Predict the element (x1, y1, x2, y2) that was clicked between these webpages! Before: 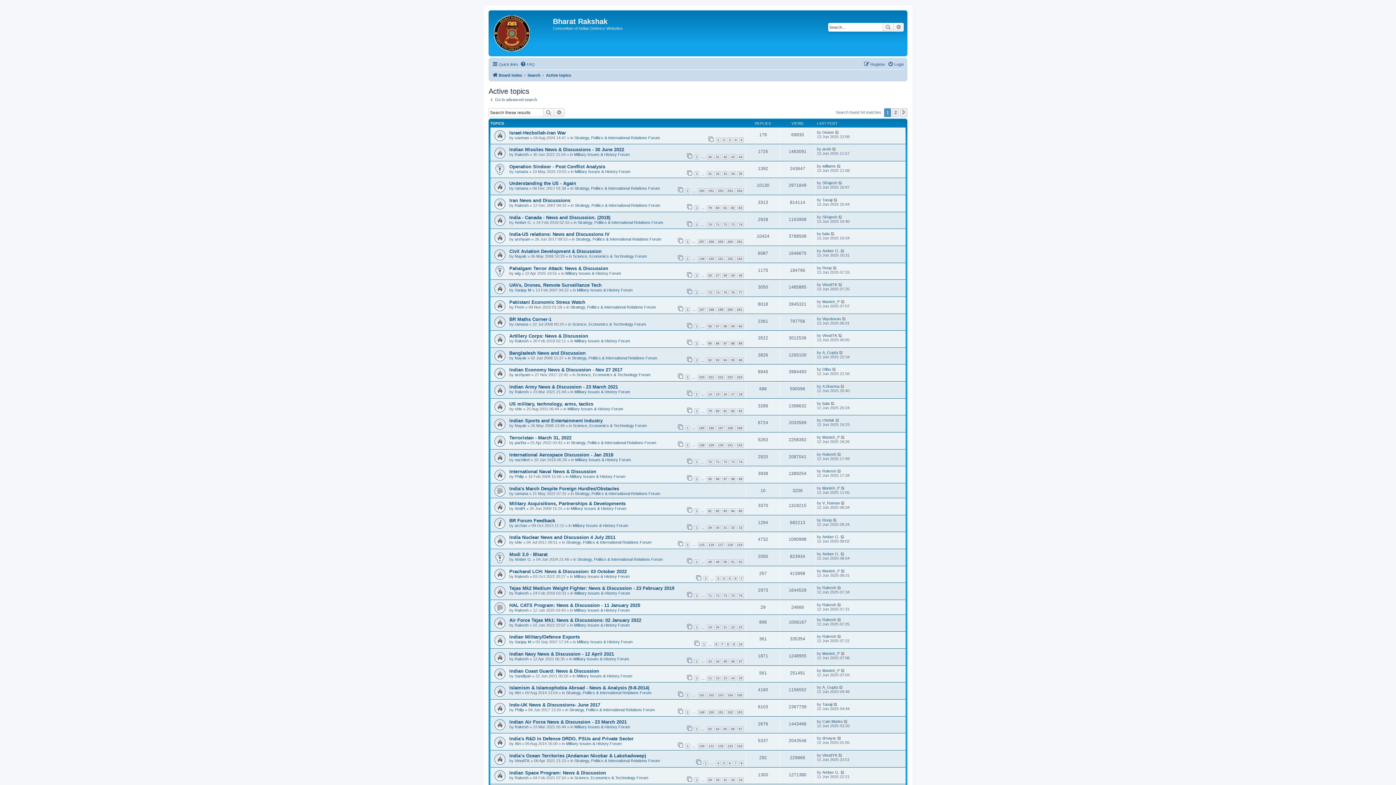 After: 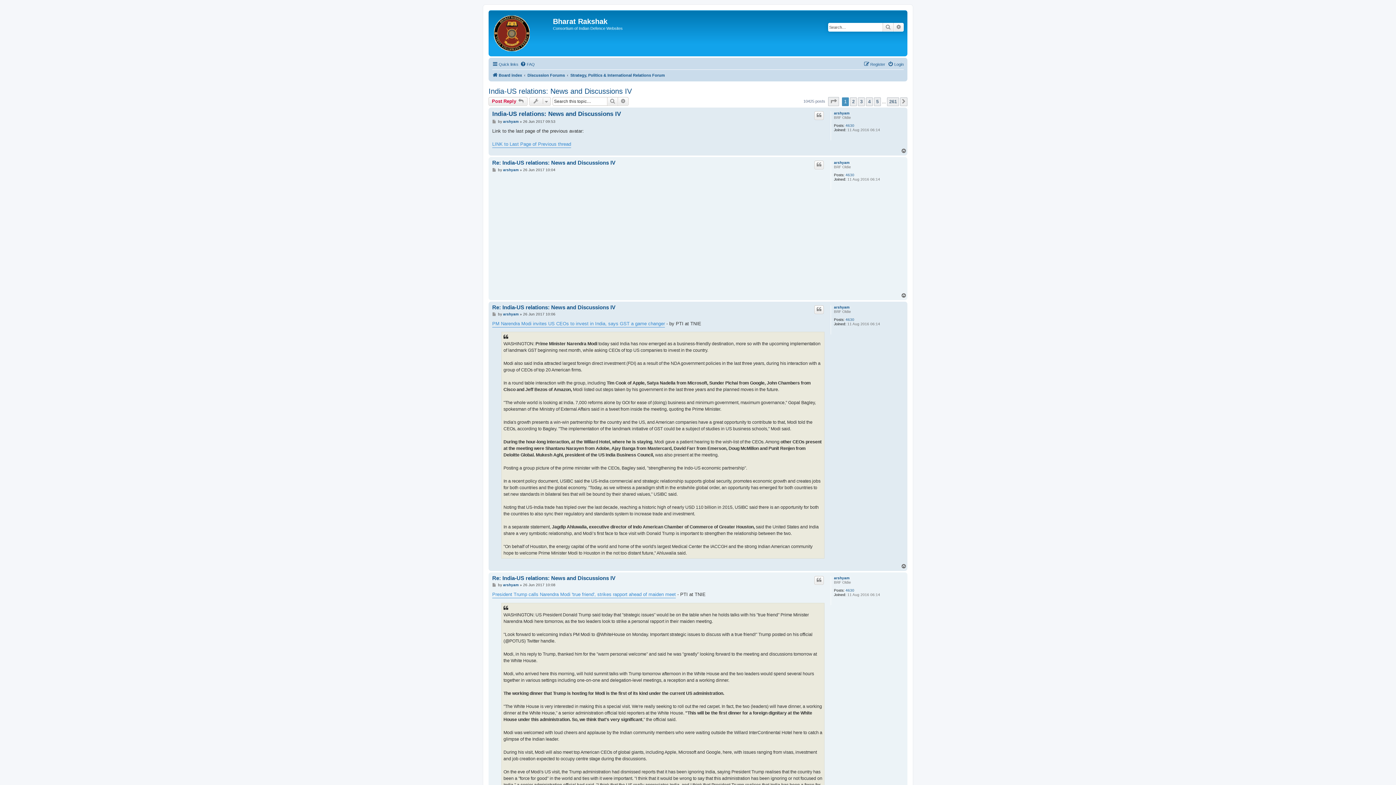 Action: label: India-US relations: News and Discussions IV bbox: (509, 231, 609, 237)